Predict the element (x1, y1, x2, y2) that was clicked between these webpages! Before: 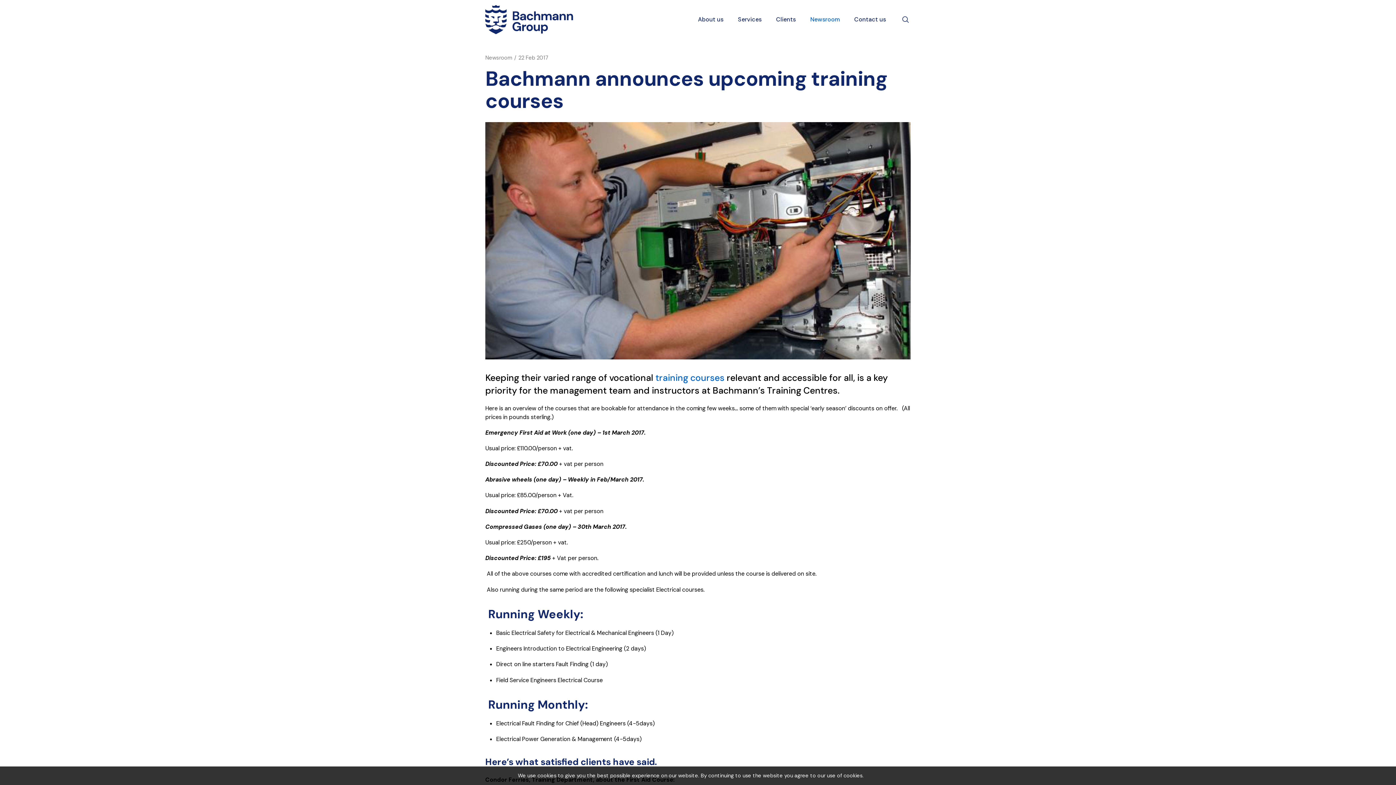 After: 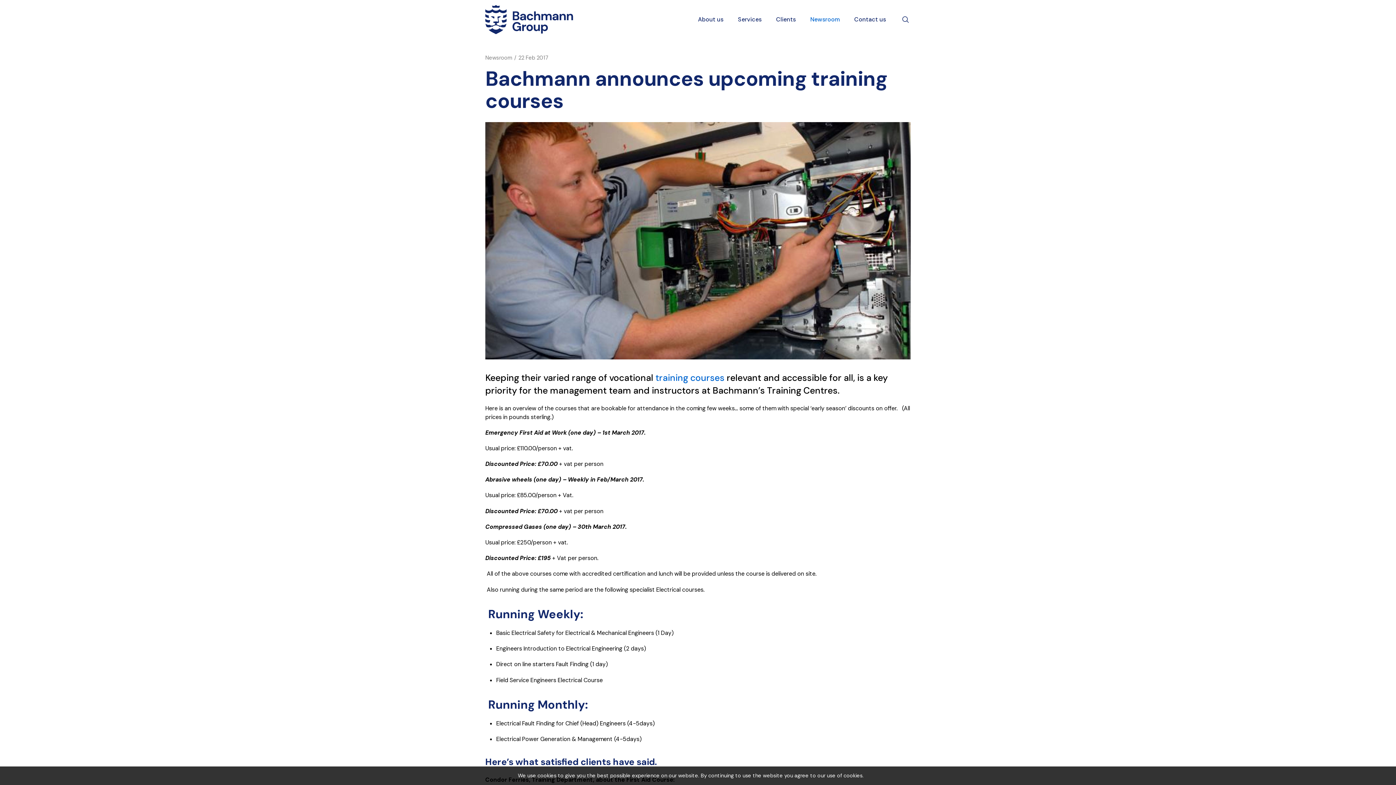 Action: bbox: (518, 54, 548, 61) label: 22 Feb 2017